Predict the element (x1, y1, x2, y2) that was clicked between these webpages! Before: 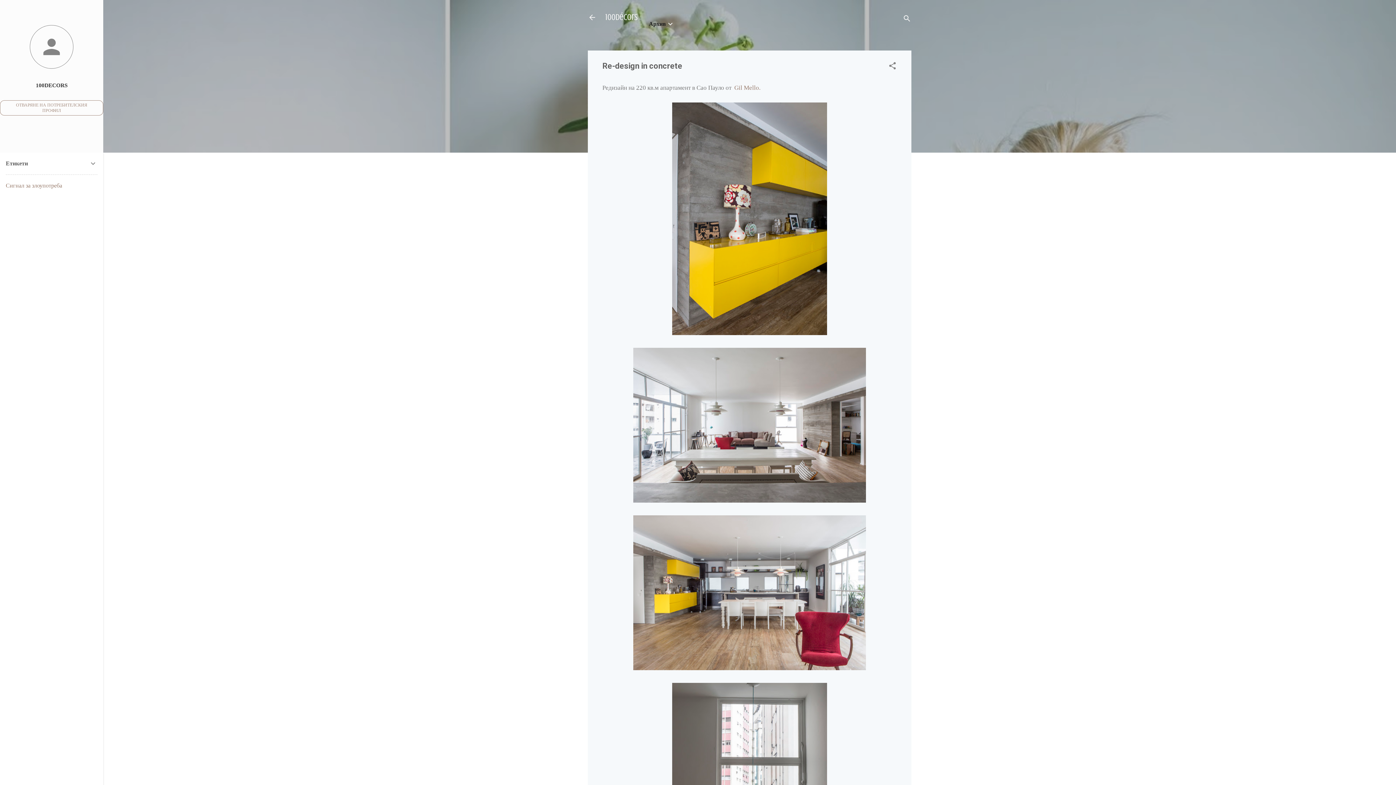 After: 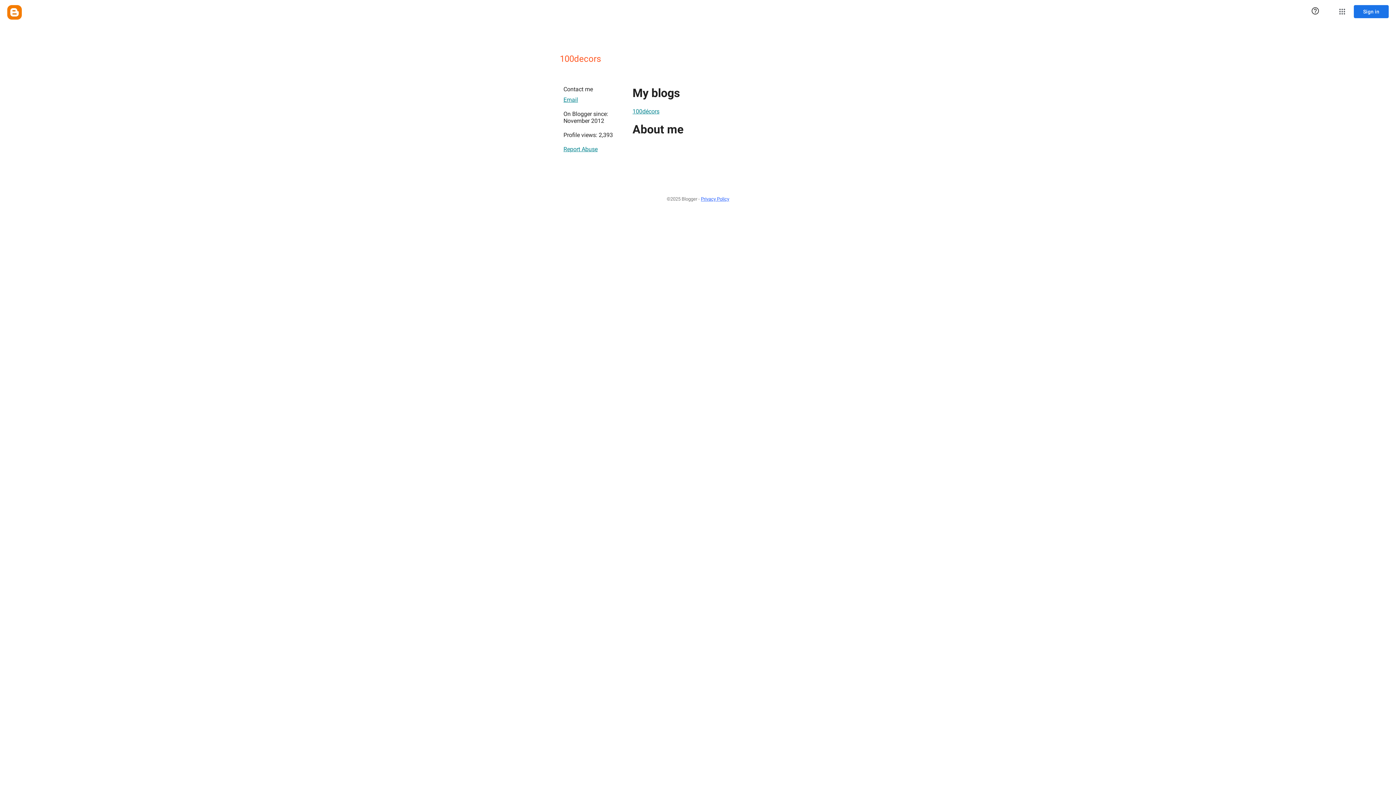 Action: bbox: (0, 100, 103, 115) label: ОТВАРЯНЕ НА ПОТРЕБИТЕЛСКИЯ ПРОФИЛ